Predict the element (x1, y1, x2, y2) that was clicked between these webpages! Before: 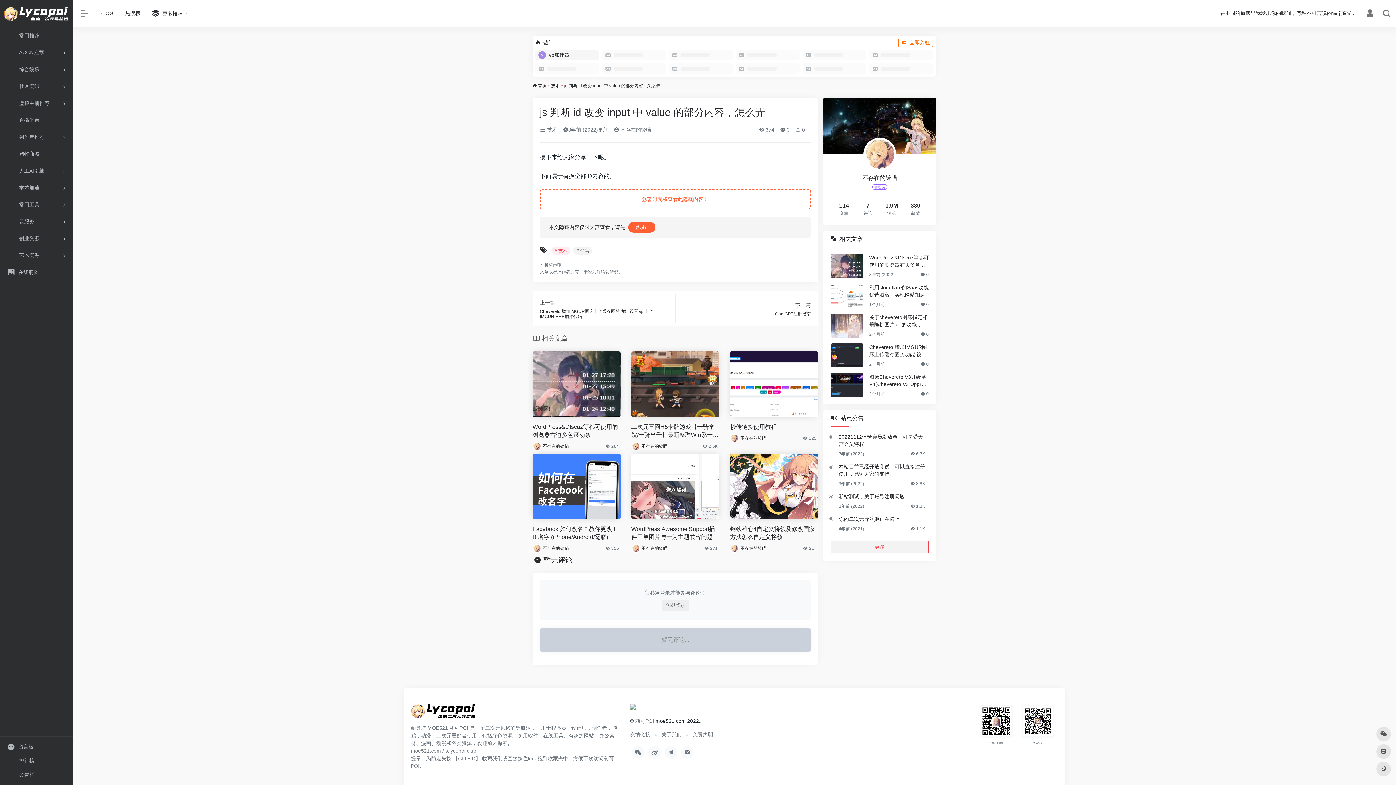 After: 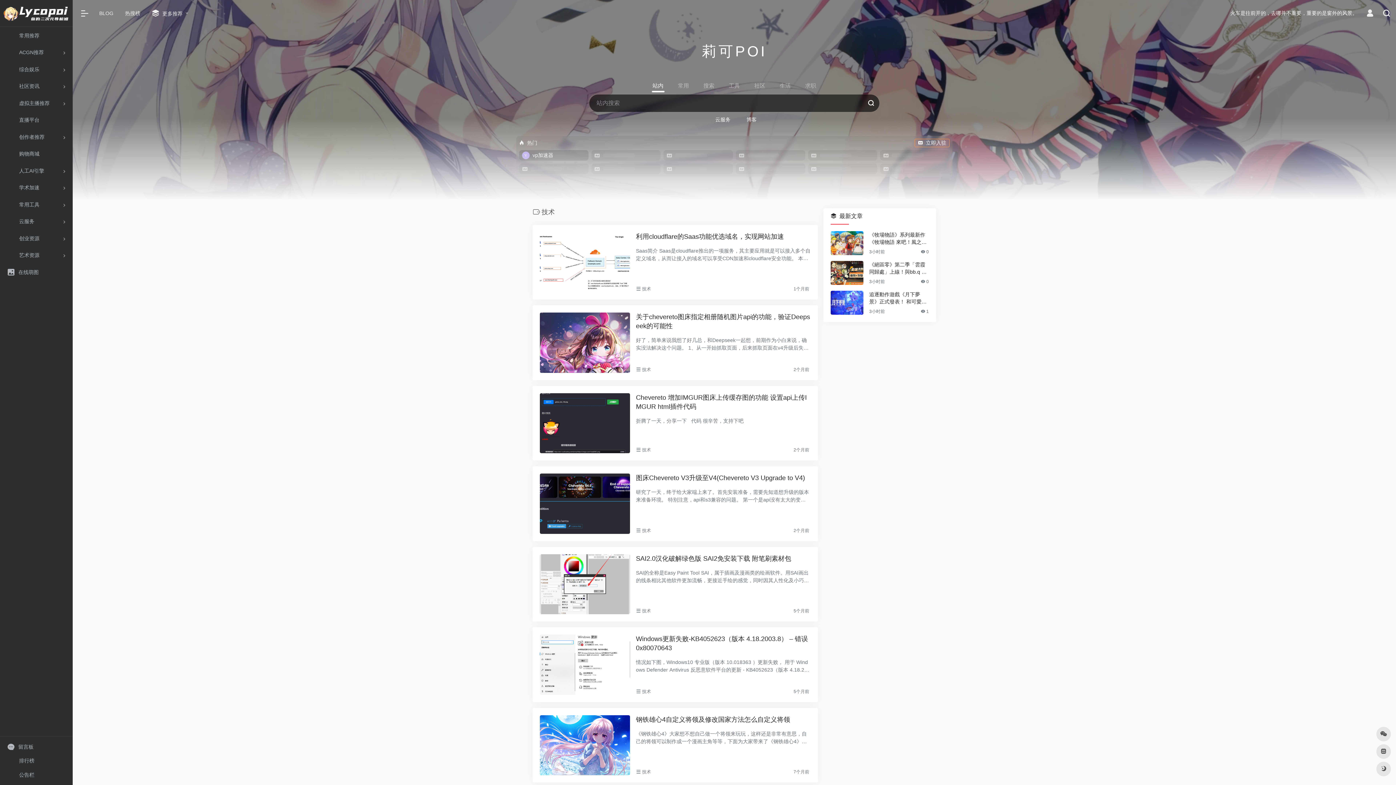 Action: bbox: (551, 246, 570, 254) label: # 技术